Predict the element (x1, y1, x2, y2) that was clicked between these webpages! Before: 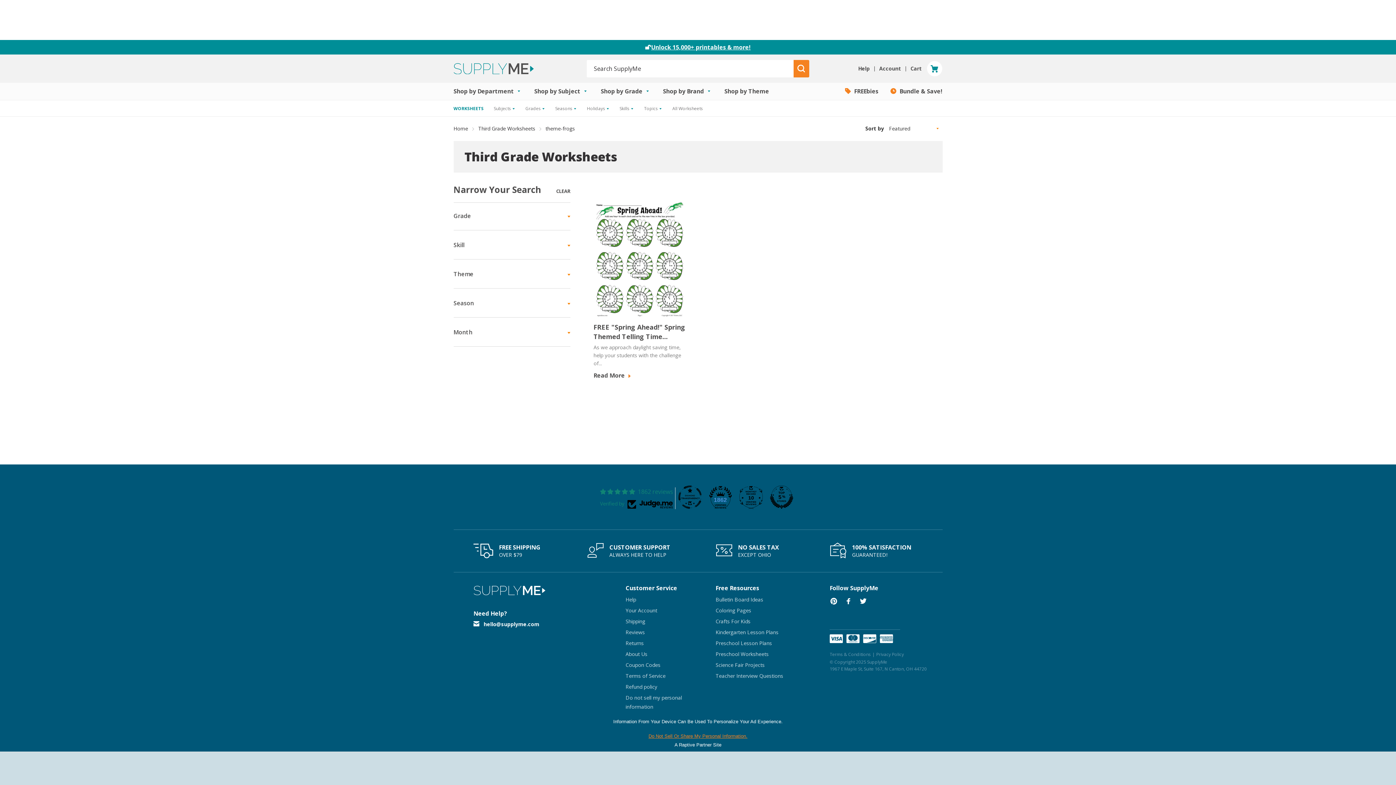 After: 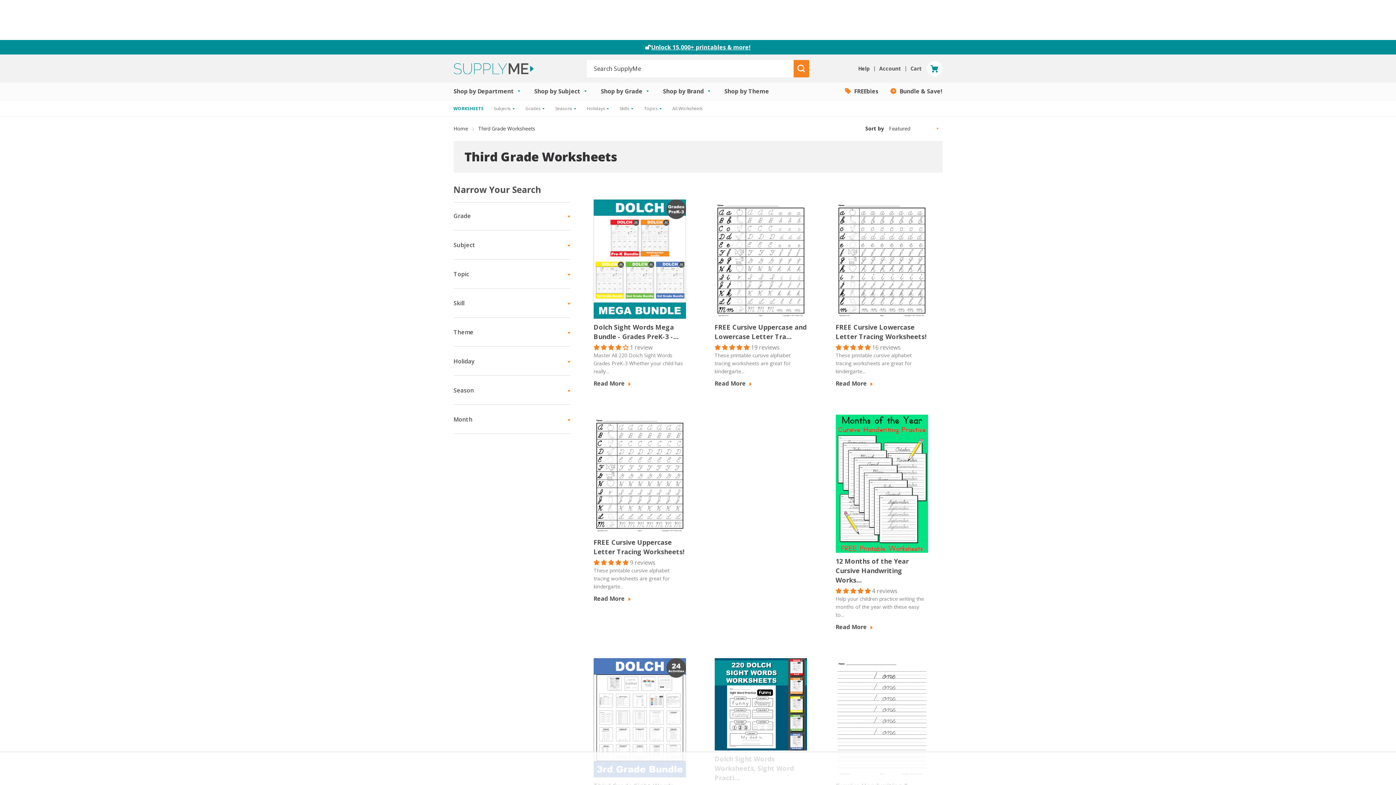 Action: label: CLEAR bbox: (556, 188, 570, 194)